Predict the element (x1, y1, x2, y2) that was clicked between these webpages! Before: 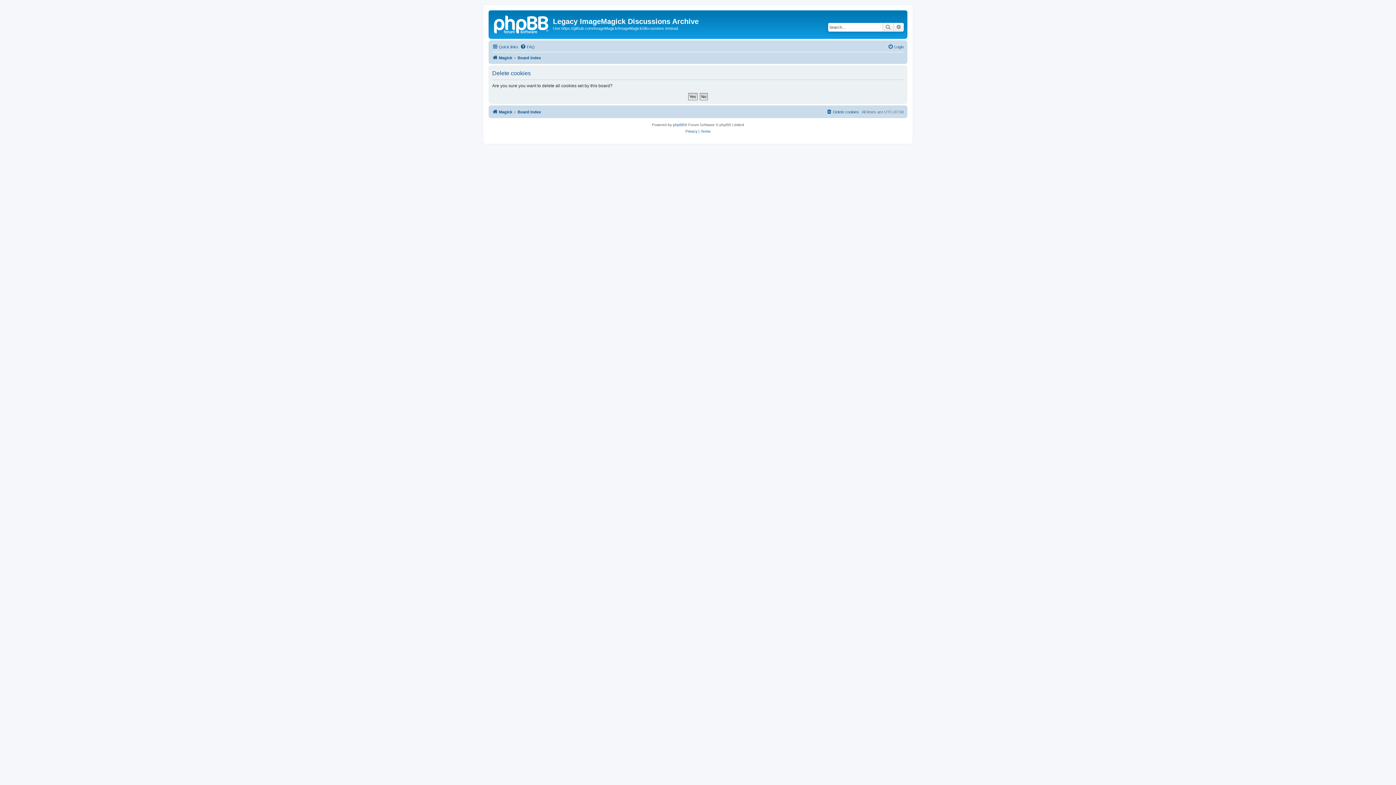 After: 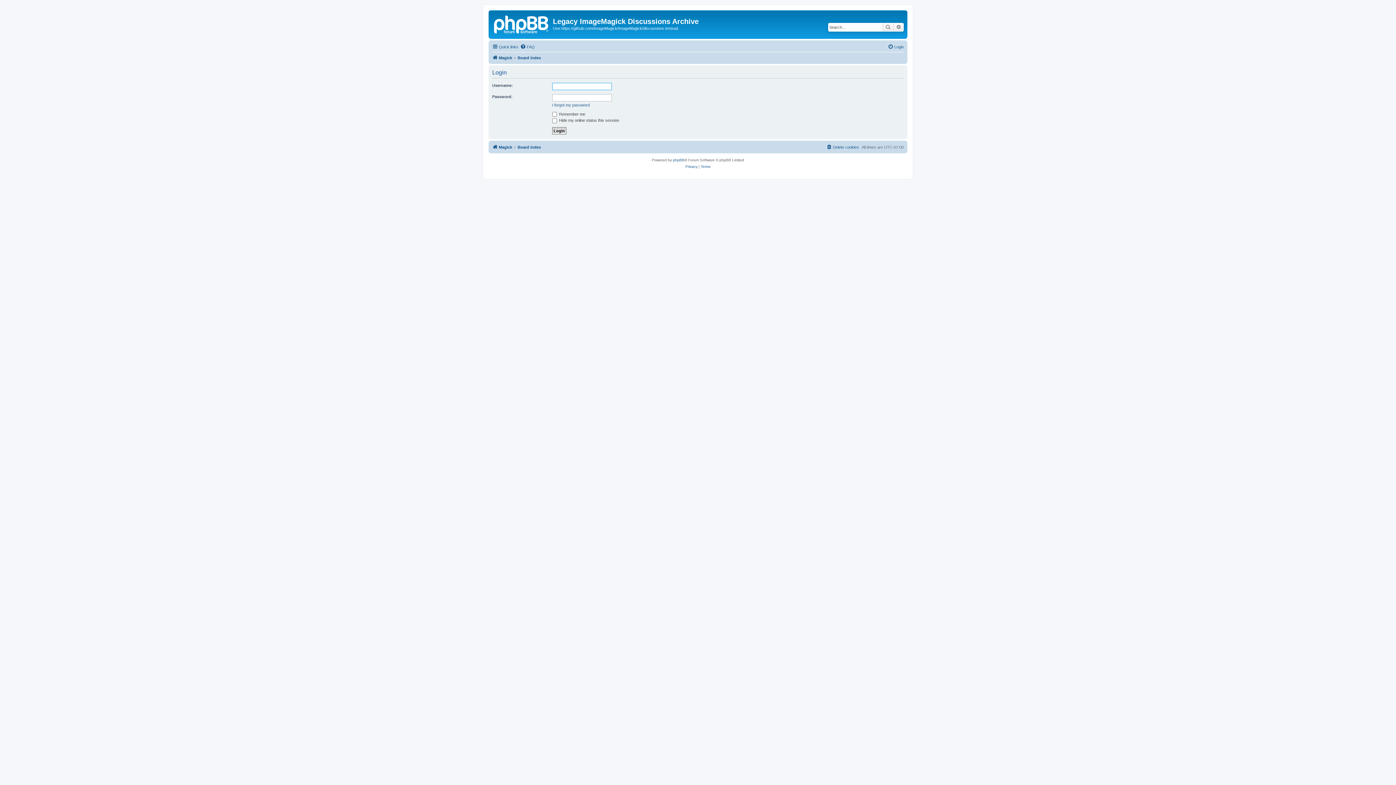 Action: label: Login bbox: (888, 42, 904, 51)